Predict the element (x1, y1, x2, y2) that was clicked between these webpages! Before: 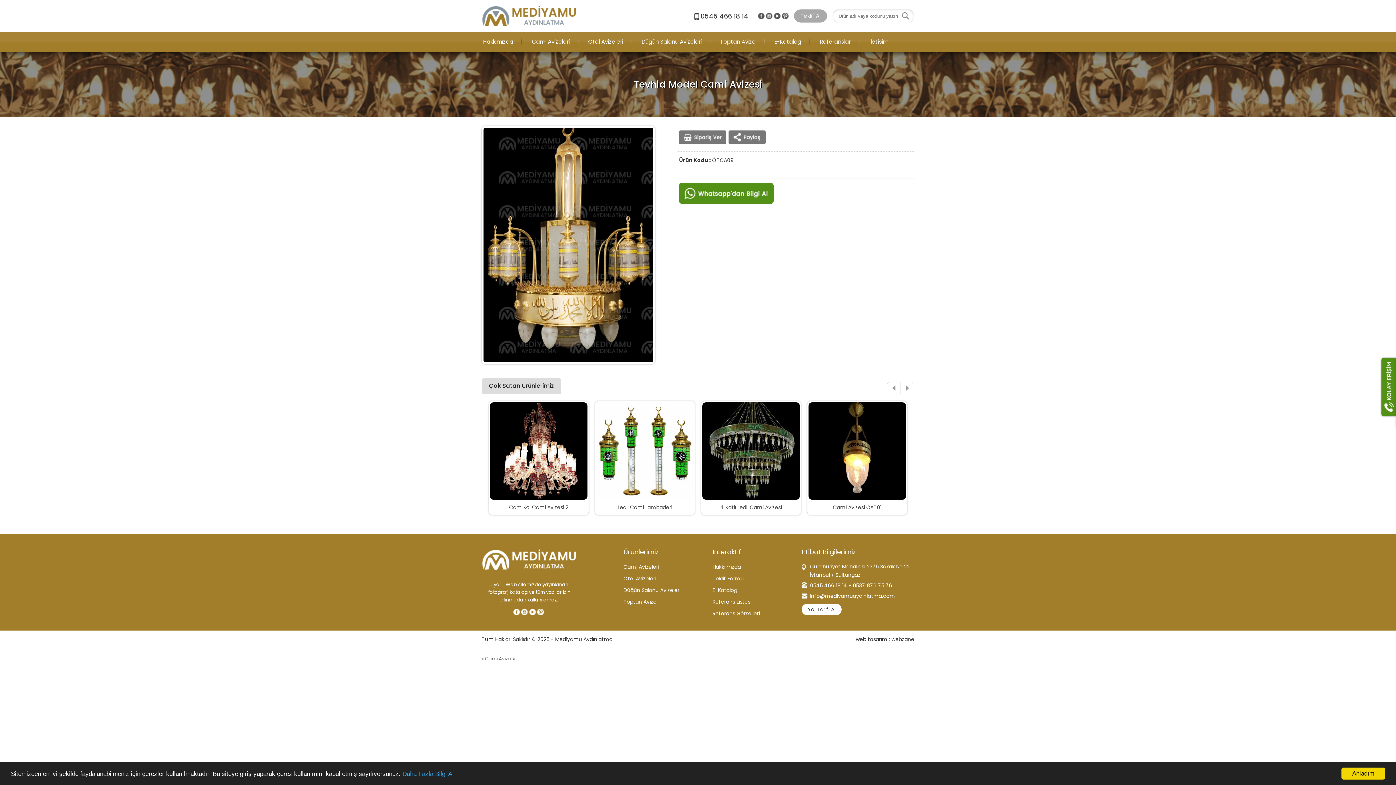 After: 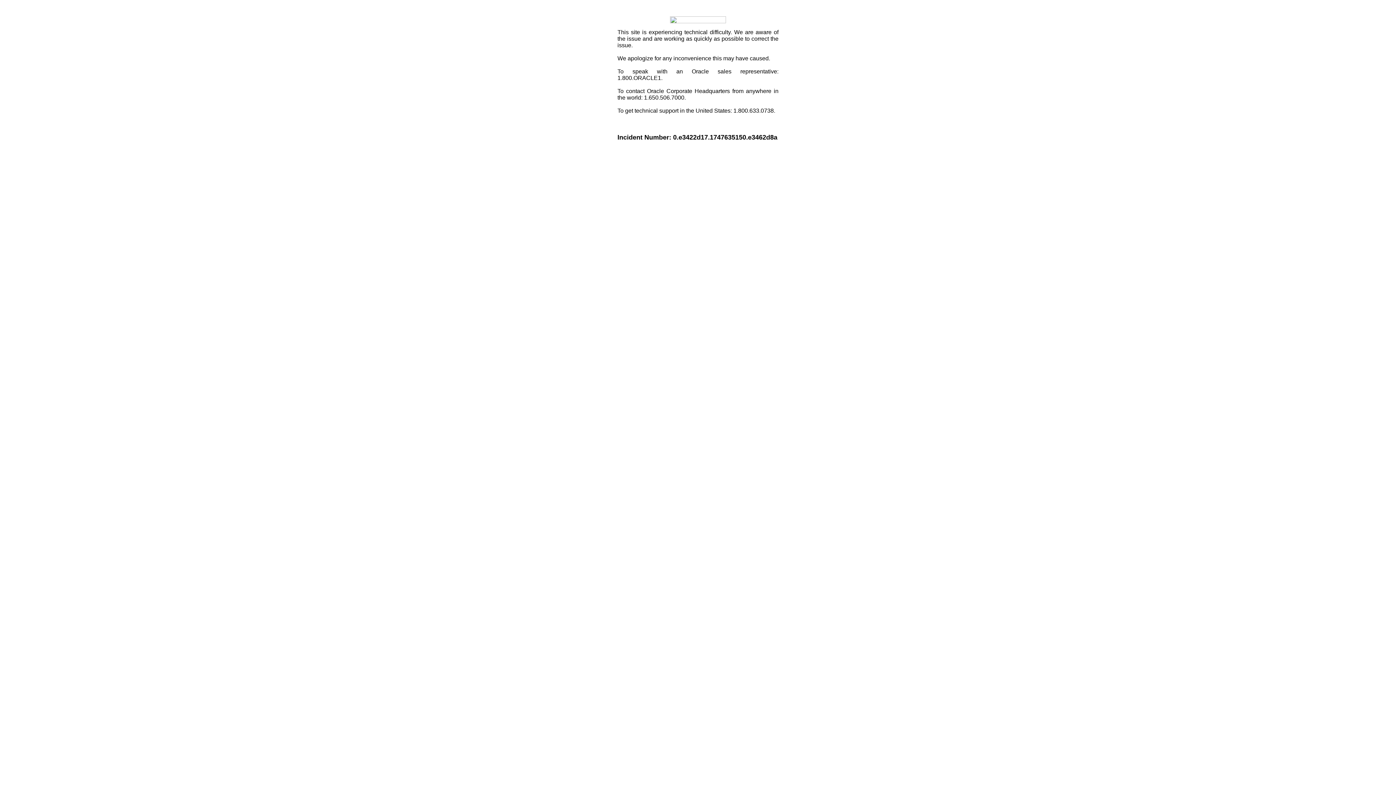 Action: bbox: (726, 138, 765, 146)